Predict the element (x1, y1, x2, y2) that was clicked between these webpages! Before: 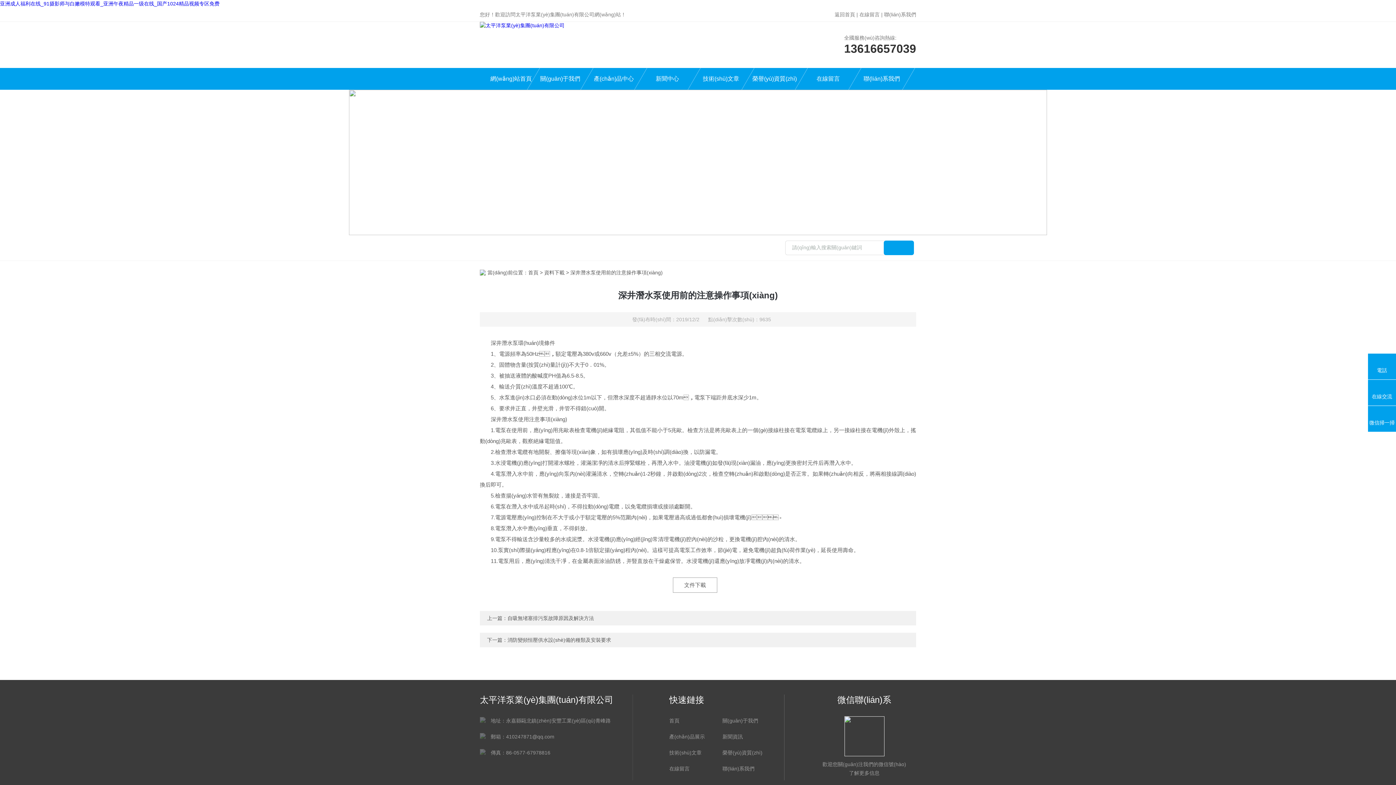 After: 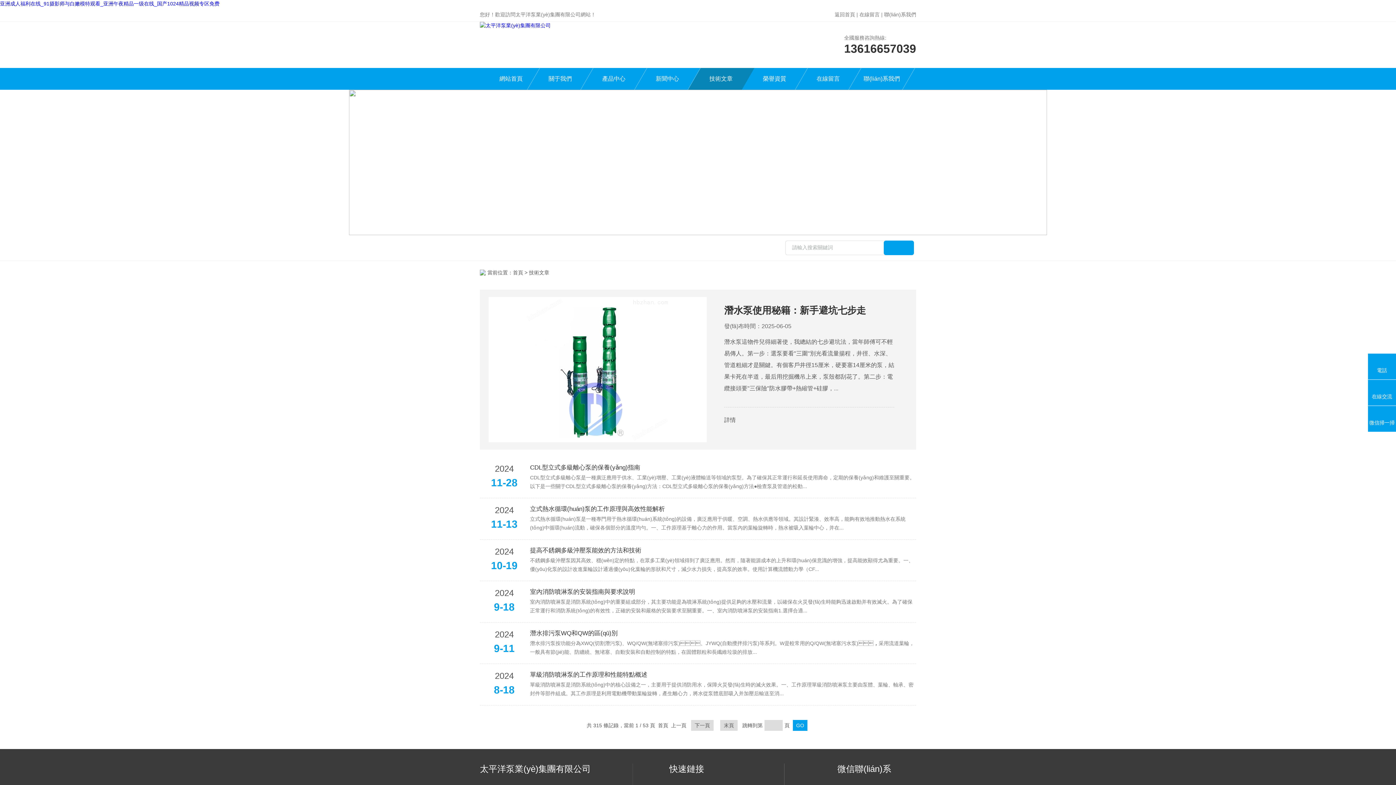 Action: label: 技術(shù)文章 bbox: (669, 748, 715, 757)